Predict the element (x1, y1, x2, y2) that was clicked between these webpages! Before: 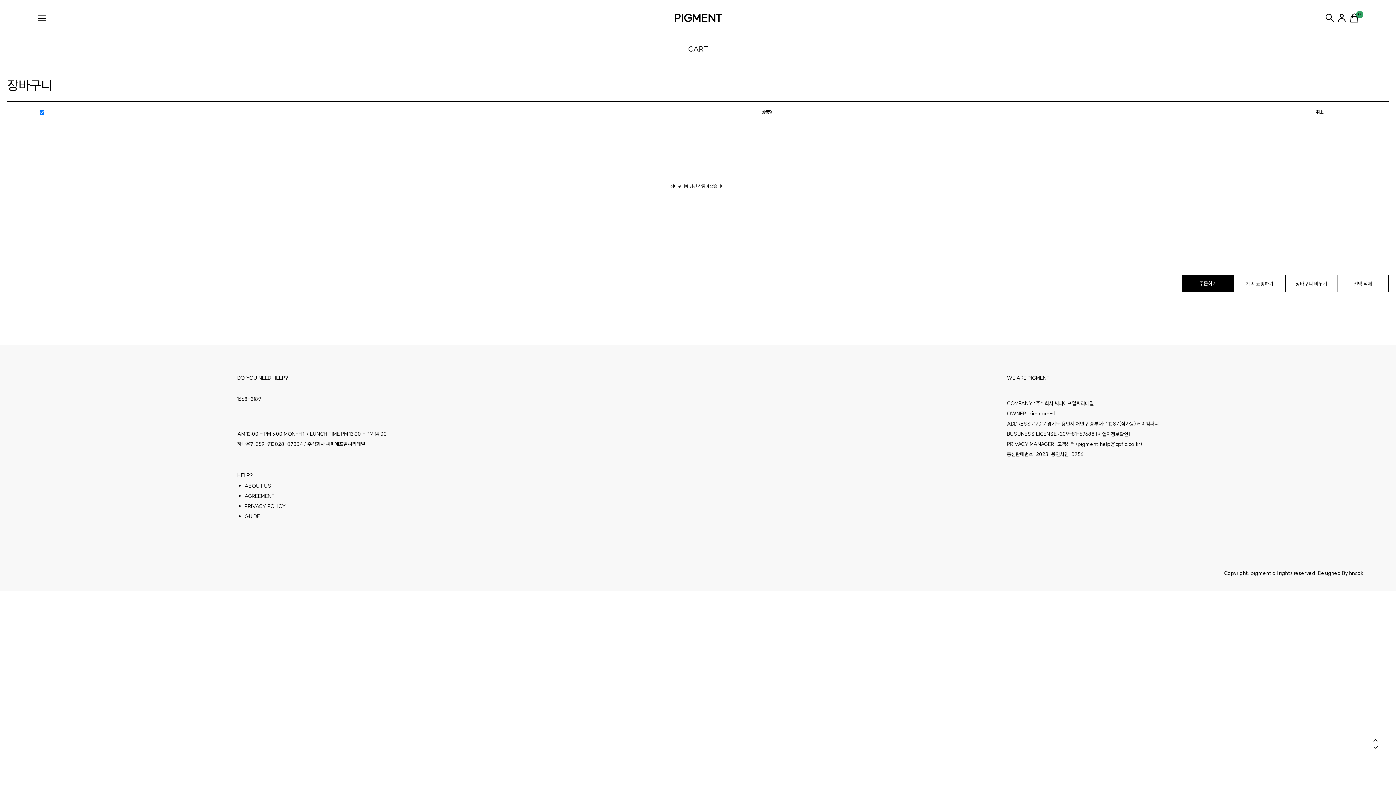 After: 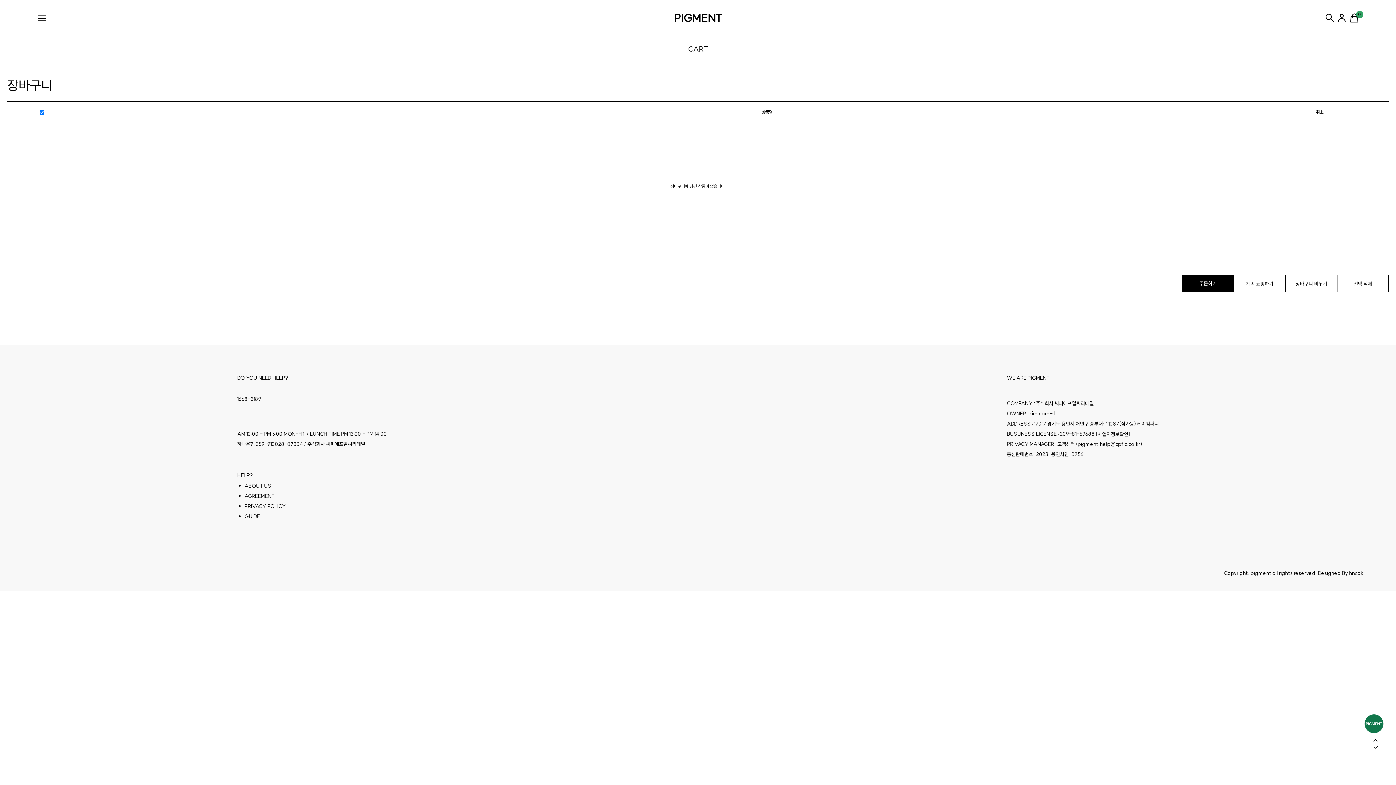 Action: label: 선택 삭제 bbox: (1337, 274, 1389, 292)